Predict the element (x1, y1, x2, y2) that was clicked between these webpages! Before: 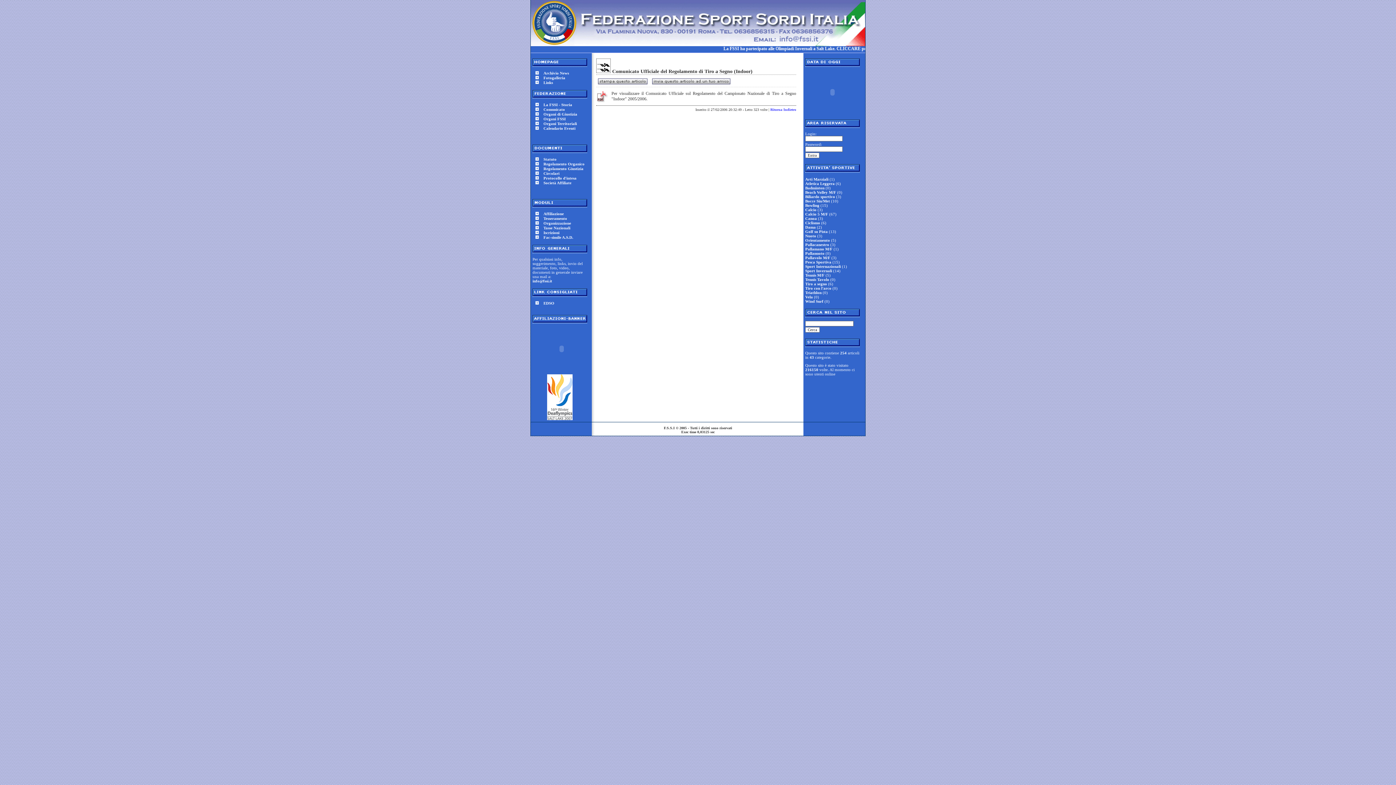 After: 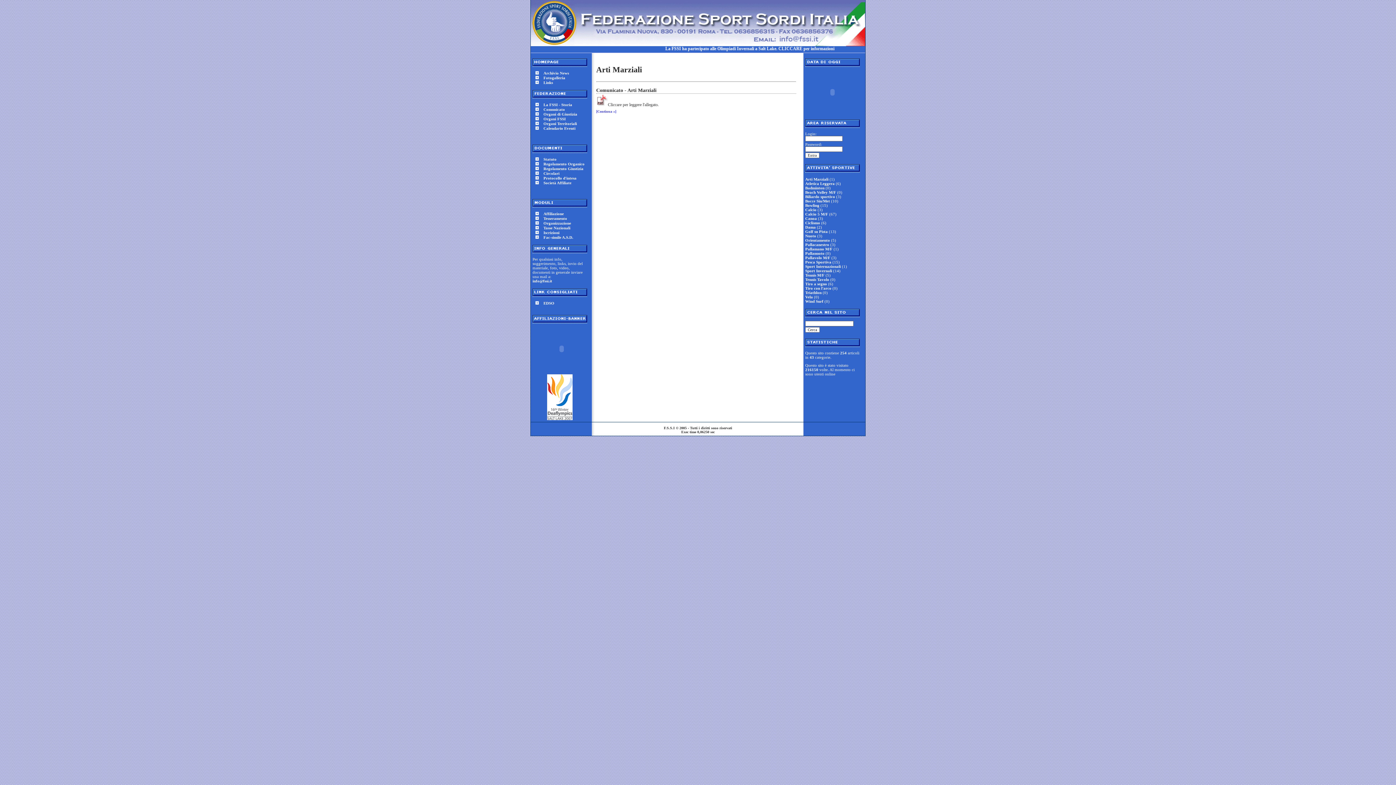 Action: label: Arti Marziali bbox: (805, 177, 828, 181)